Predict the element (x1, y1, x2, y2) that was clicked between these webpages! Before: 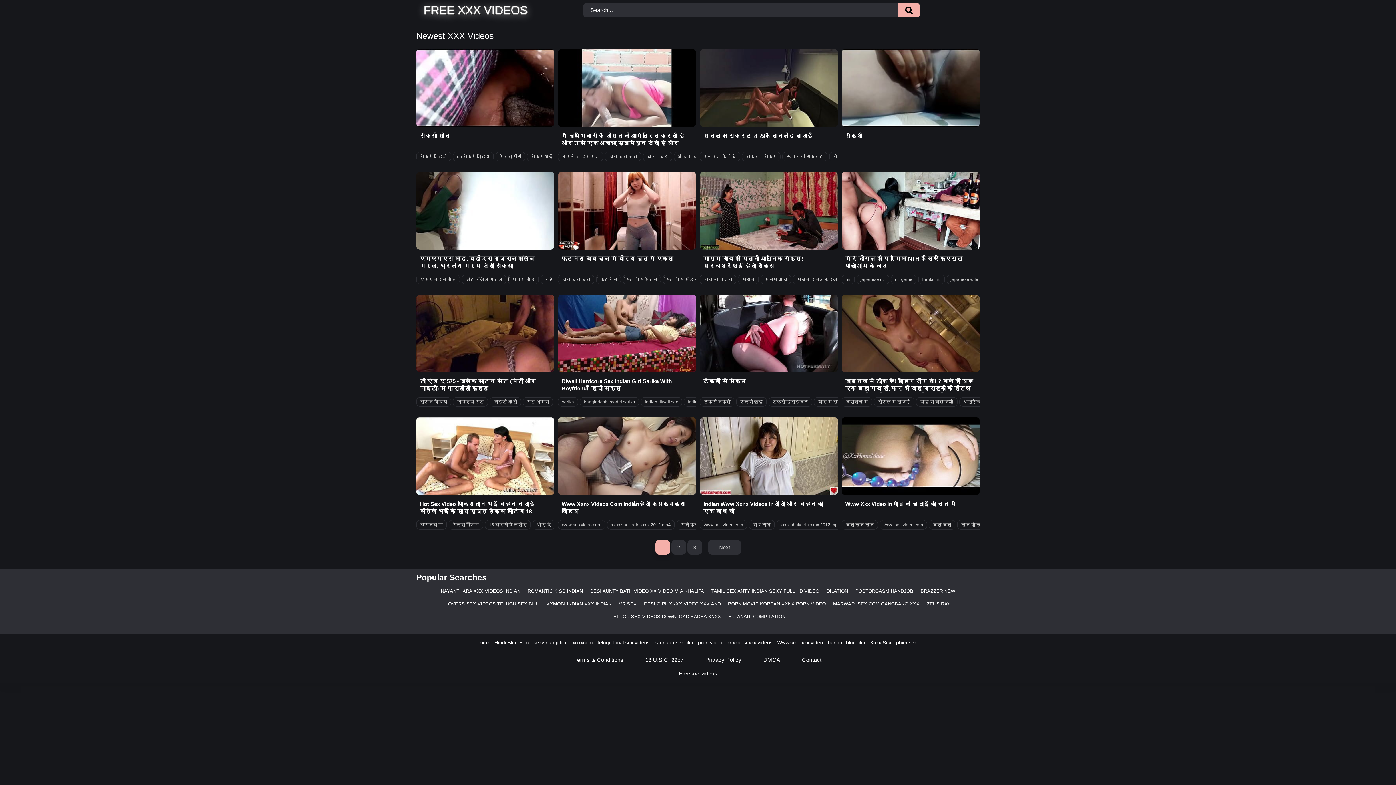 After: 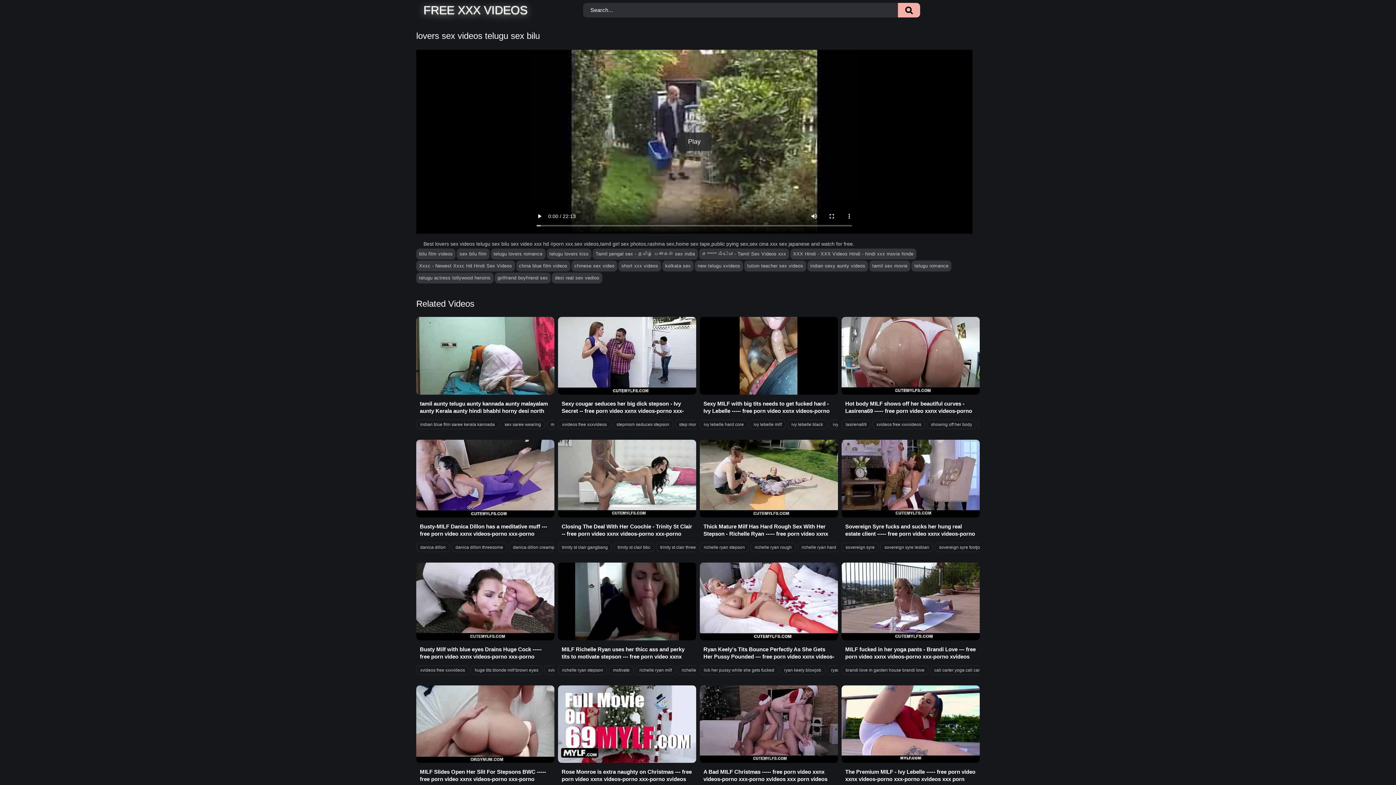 Action: label: LOVERS SEX VIDEOS TELUGU SEX BILU bbox: (445, 601, 539, 606)